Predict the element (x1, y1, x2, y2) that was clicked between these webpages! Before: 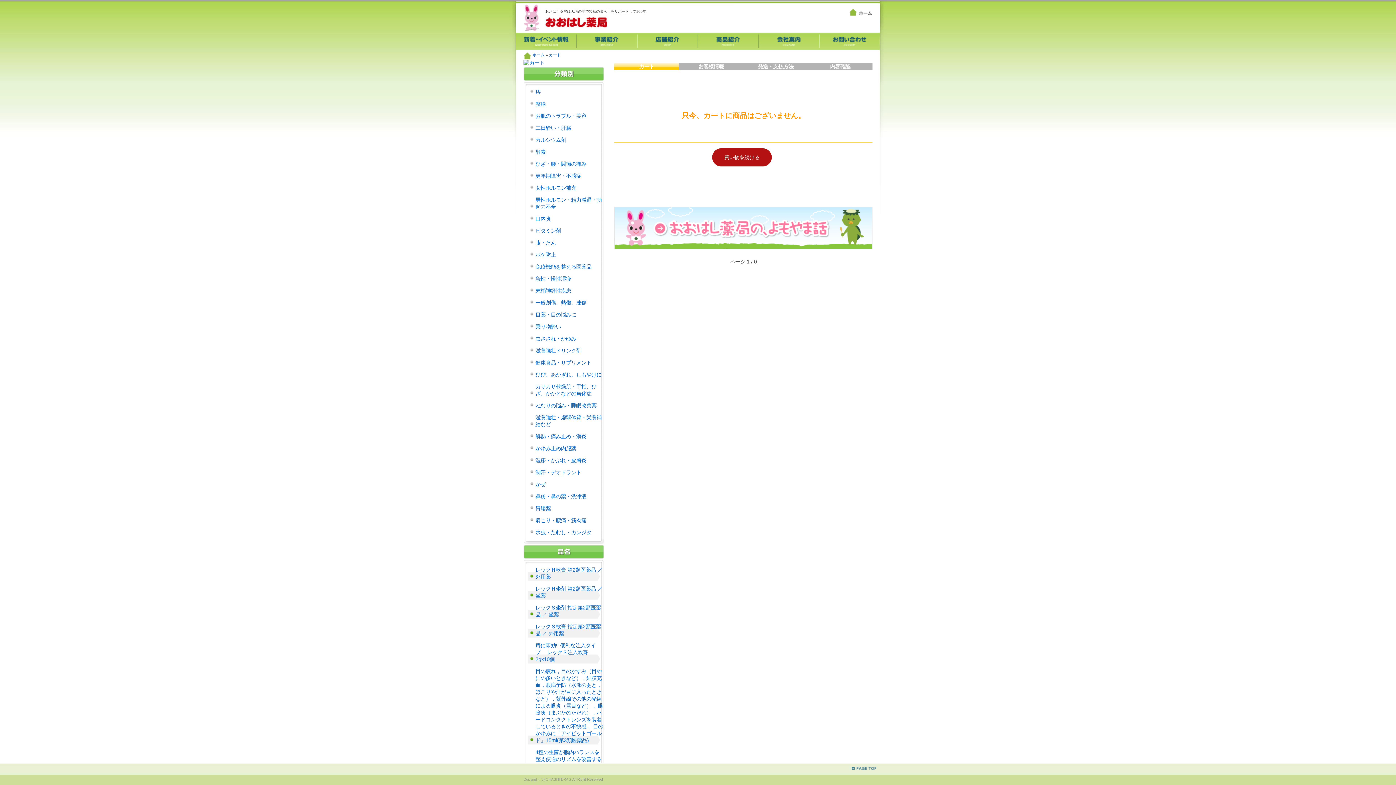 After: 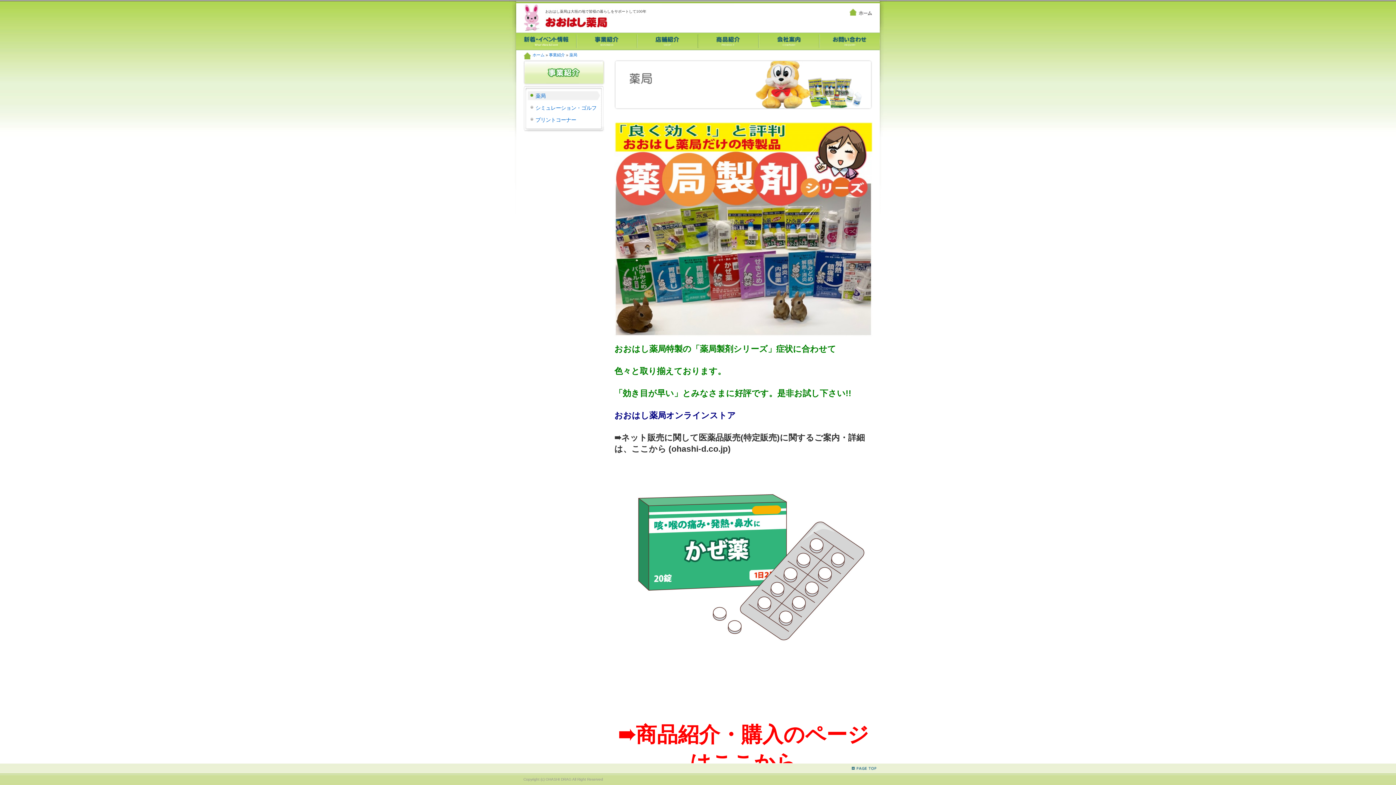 Action: bbox: (576, 32, 637, 50)